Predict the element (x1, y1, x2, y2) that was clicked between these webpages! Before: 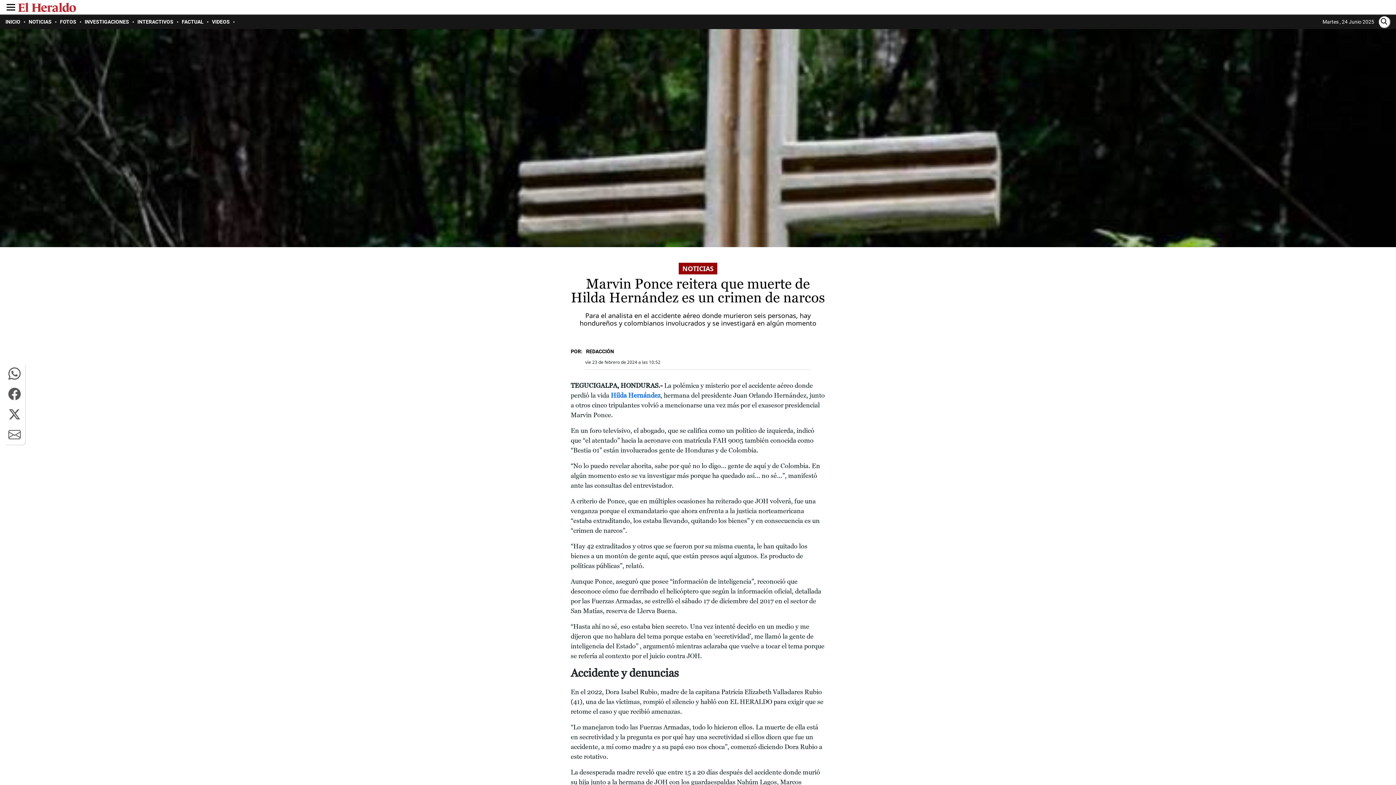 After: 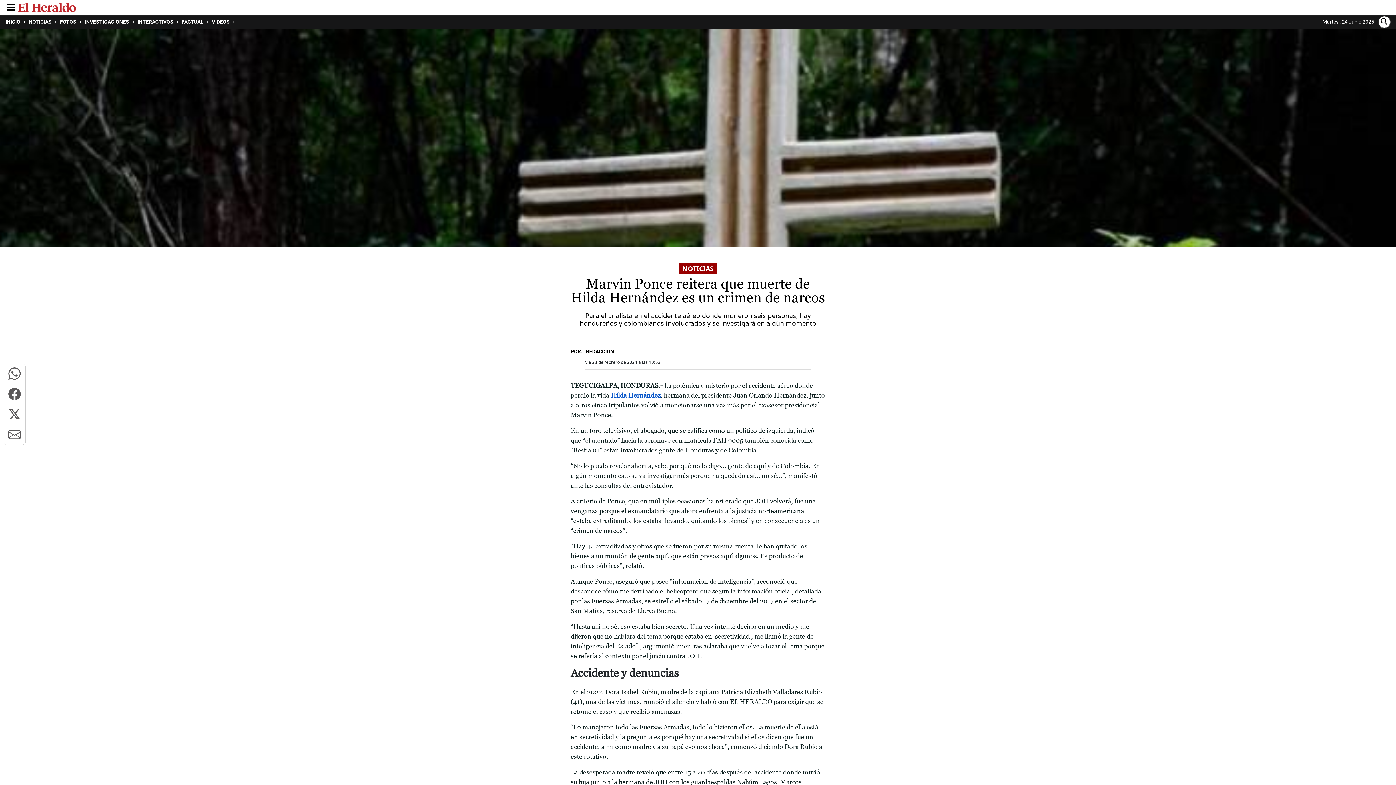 Action: label: Hilda Hernández bbox: (610, 391, 660, 399)